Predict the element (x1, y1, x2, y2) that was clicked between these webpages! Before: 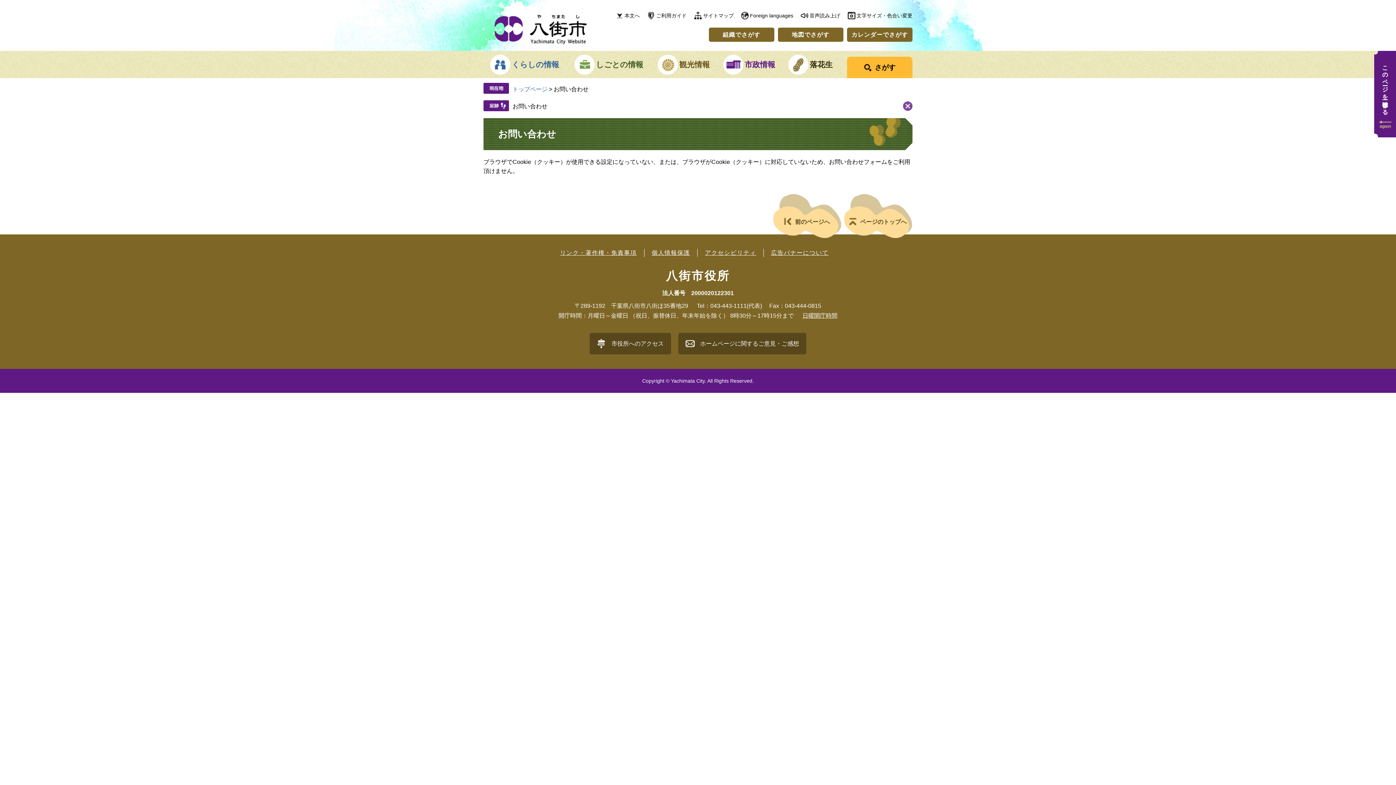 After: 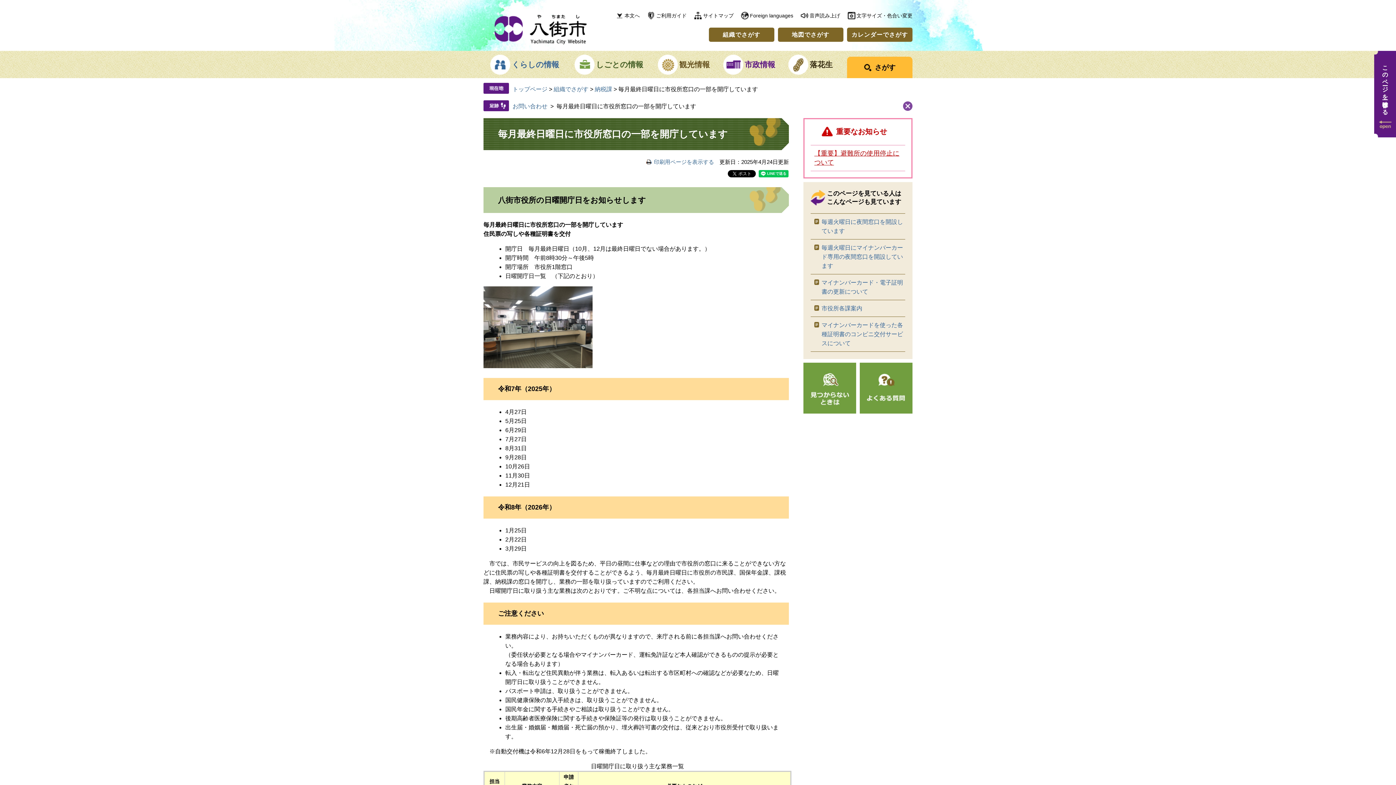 Action: bbox: (802, 312, 837, 318) label: 日曜開庁時間